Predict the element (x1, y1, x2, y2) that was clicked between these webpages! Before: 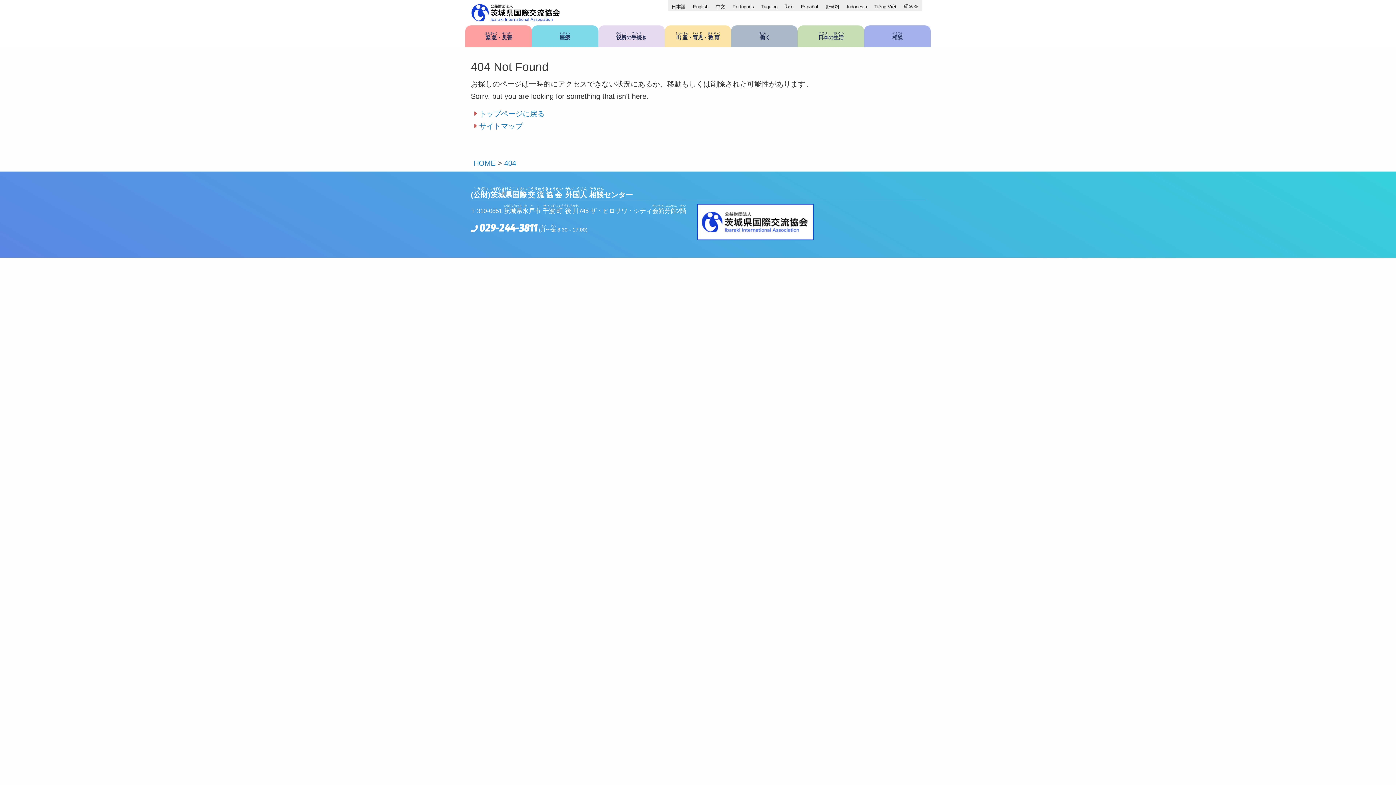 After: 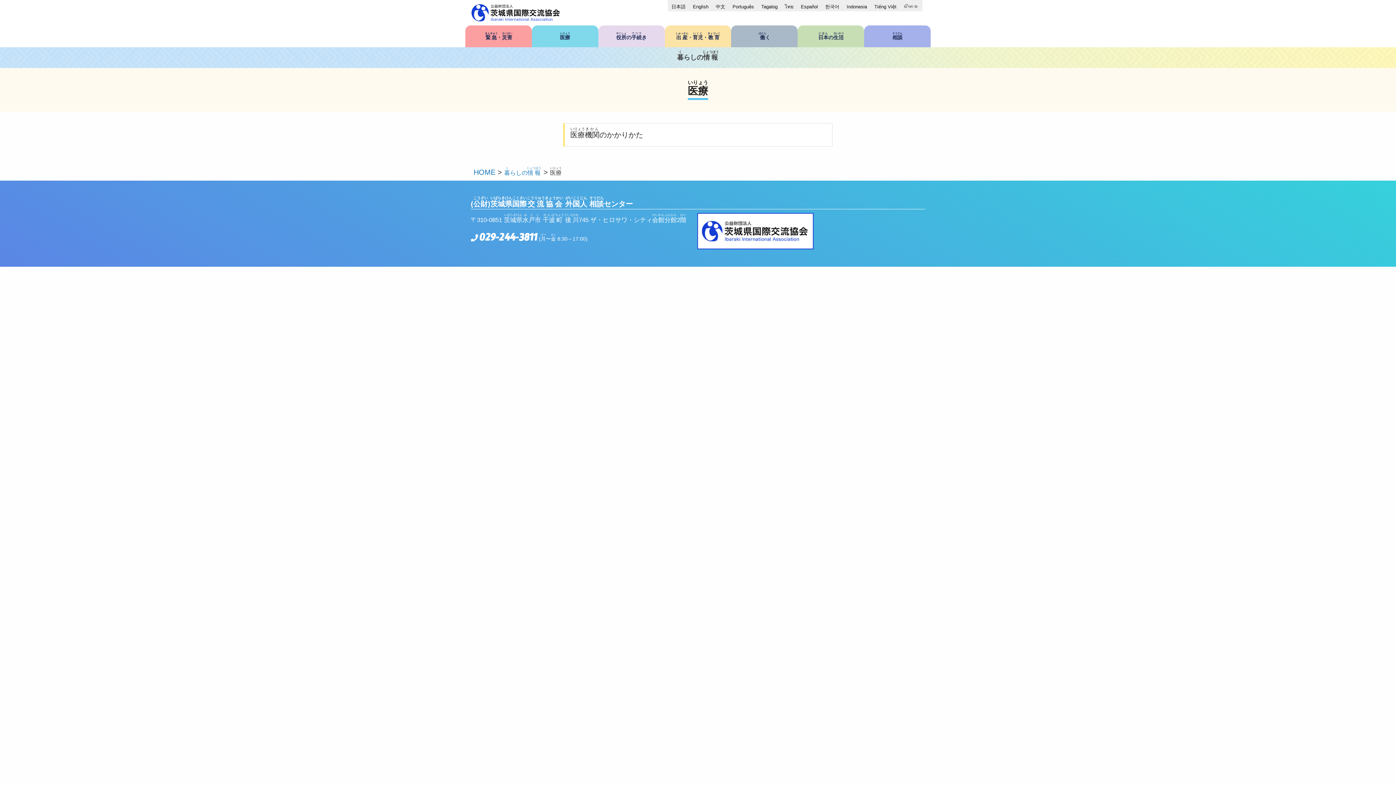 Action: bbox: (531, 25, 598, 47) label: 医療いりょう